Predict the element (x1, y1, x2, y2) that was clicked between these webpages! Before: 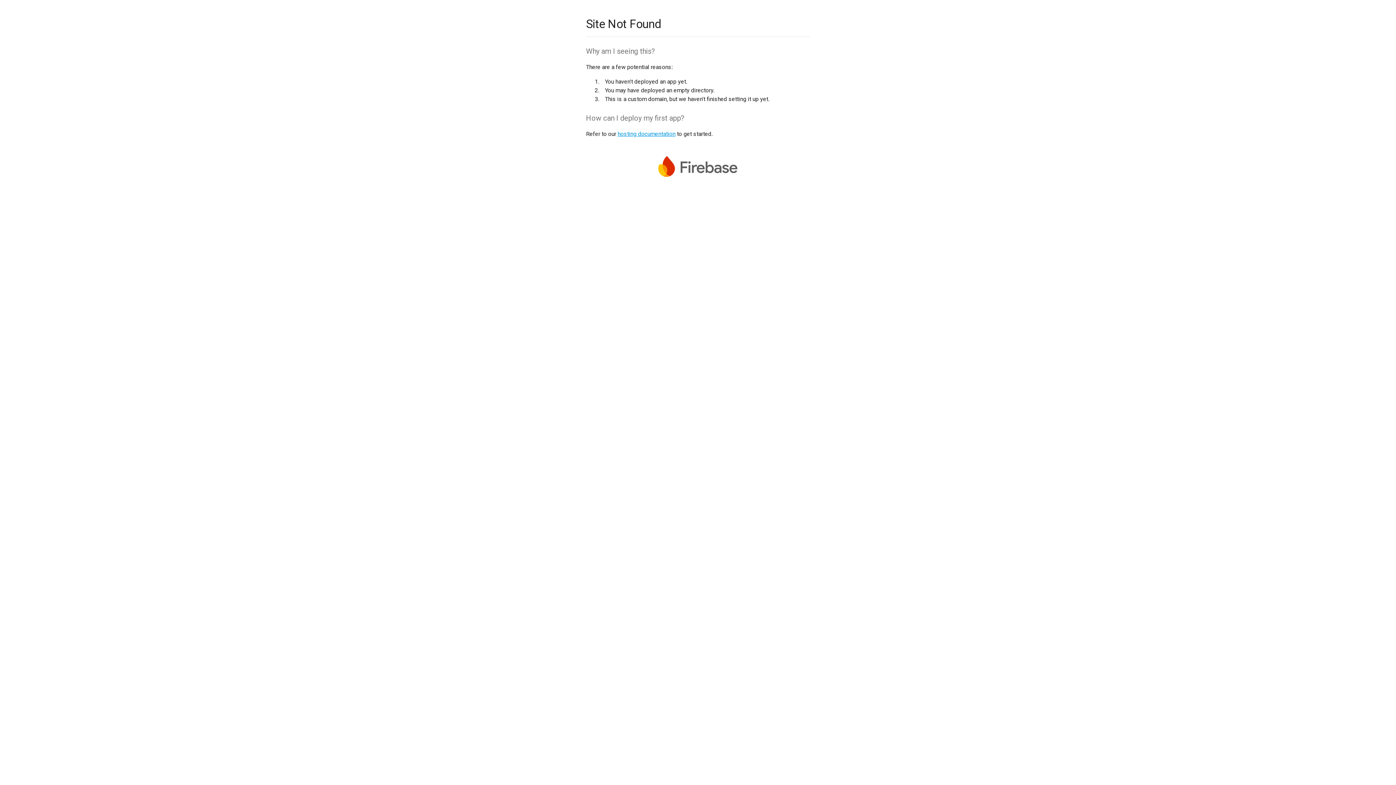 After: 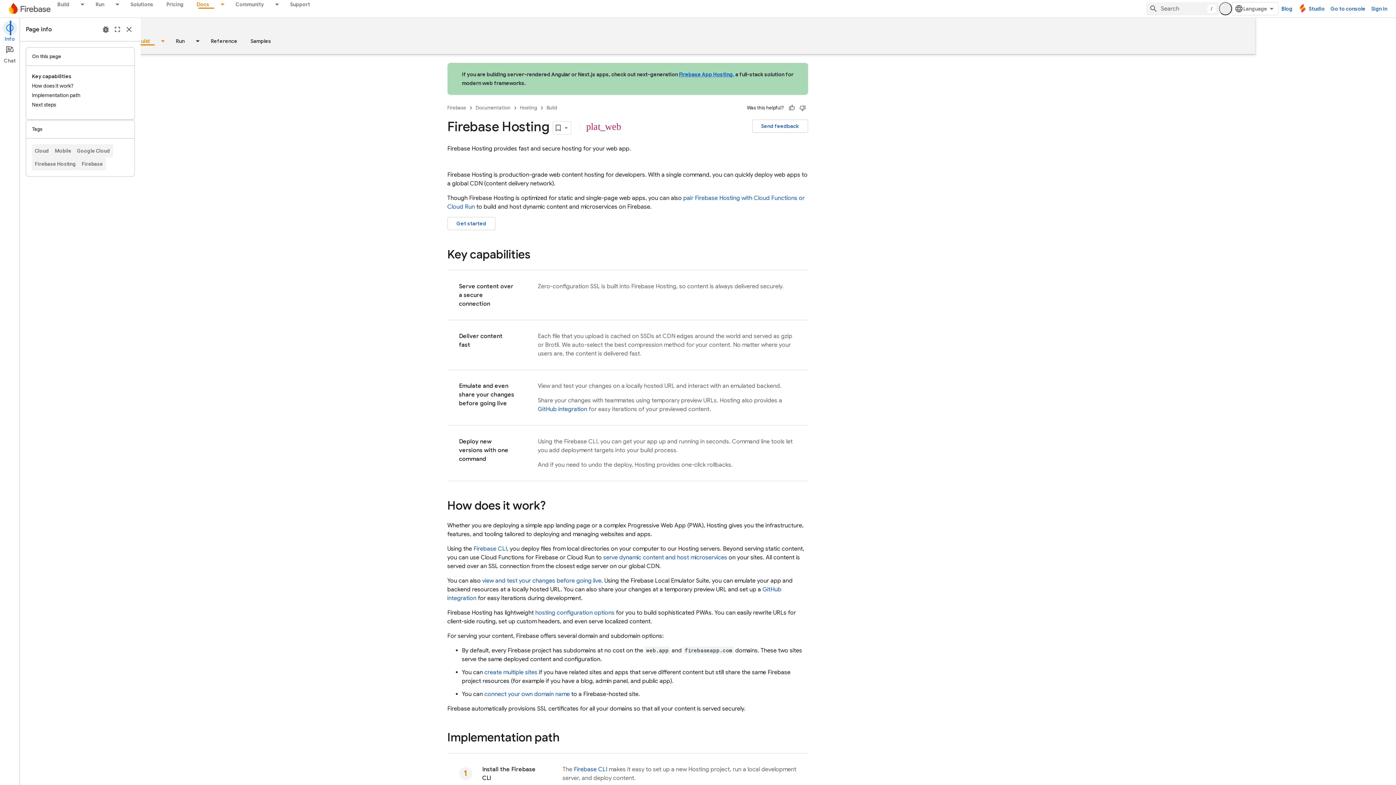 Action: label: hosting documentation bbox: (617, 130, 675, 137)